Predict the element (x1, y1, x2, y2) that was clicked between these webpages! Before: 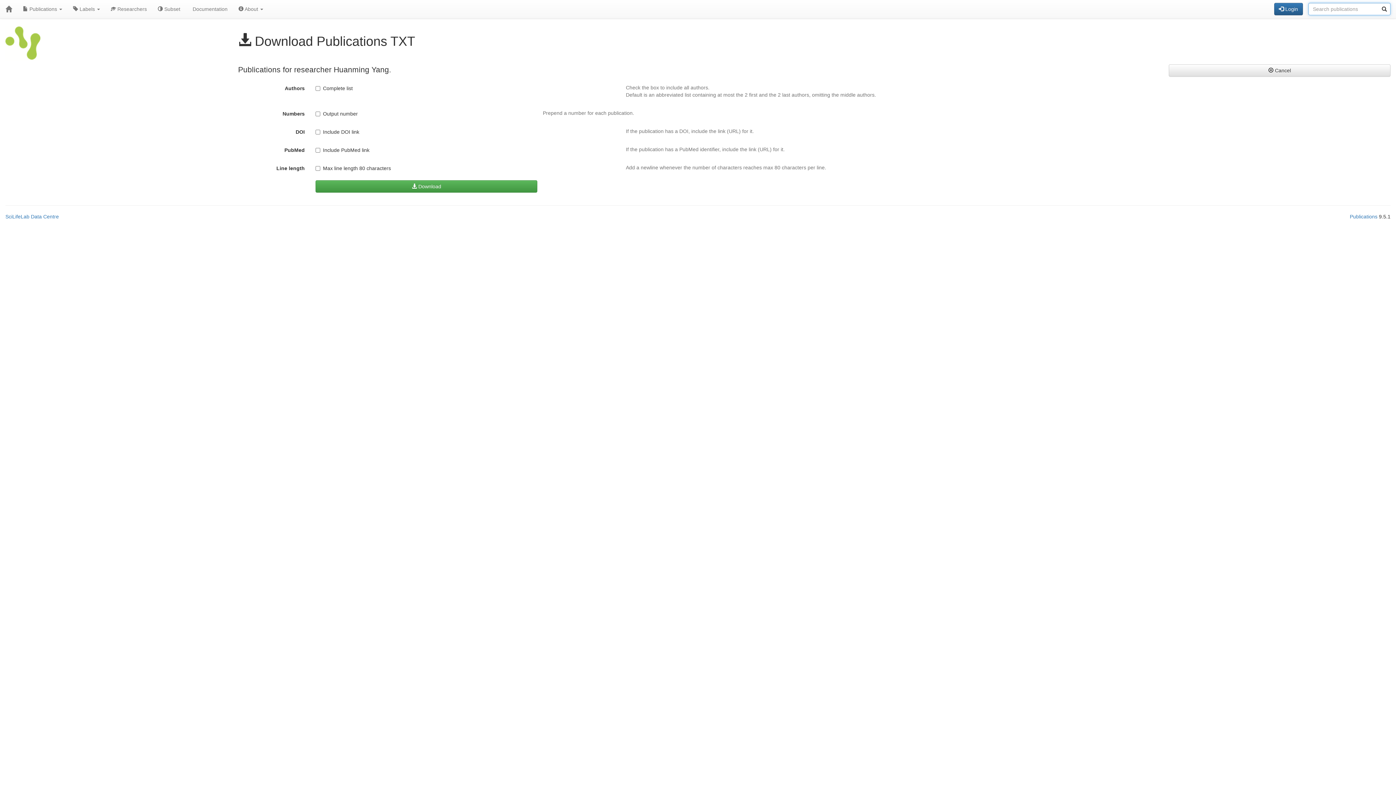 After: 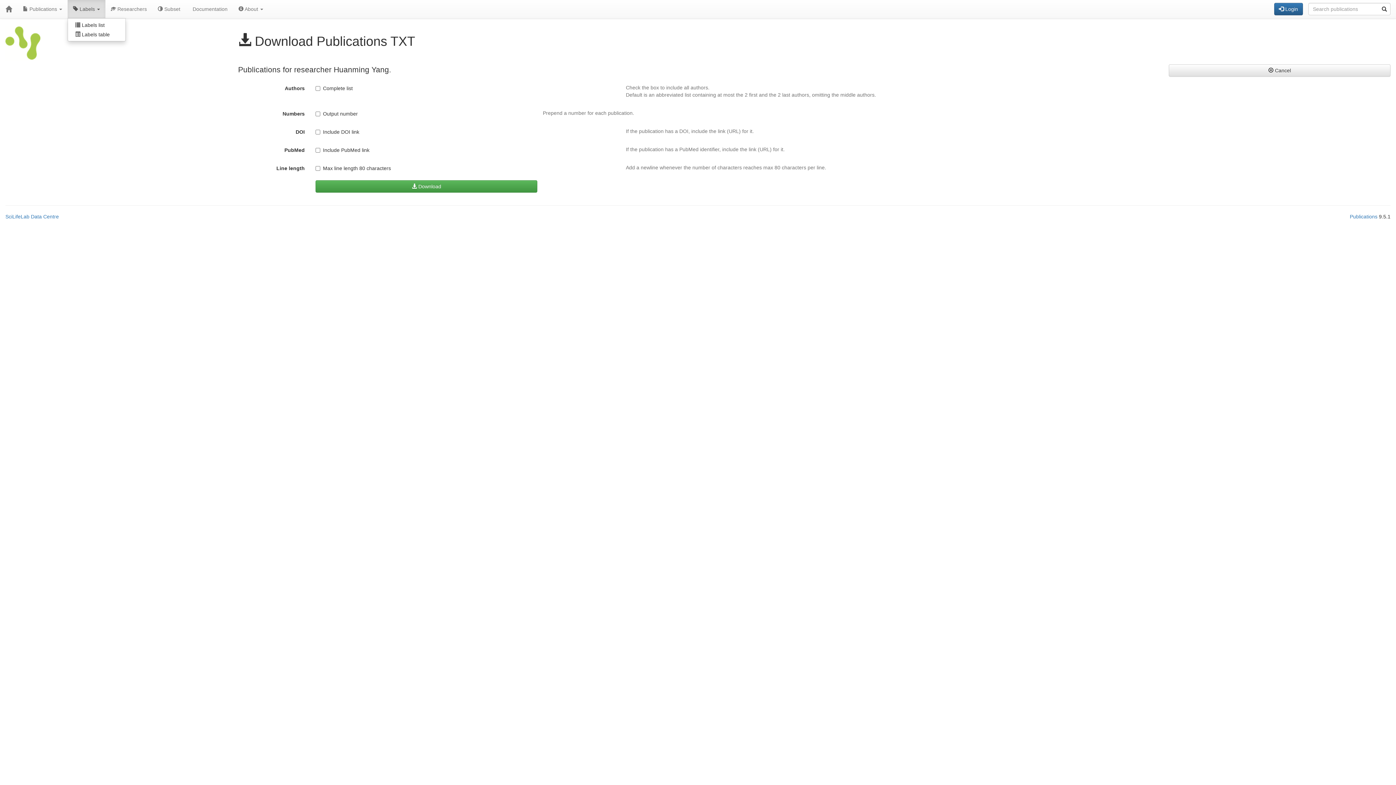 Action: bbox: (67, 0, 105, 18) label:  Labels 